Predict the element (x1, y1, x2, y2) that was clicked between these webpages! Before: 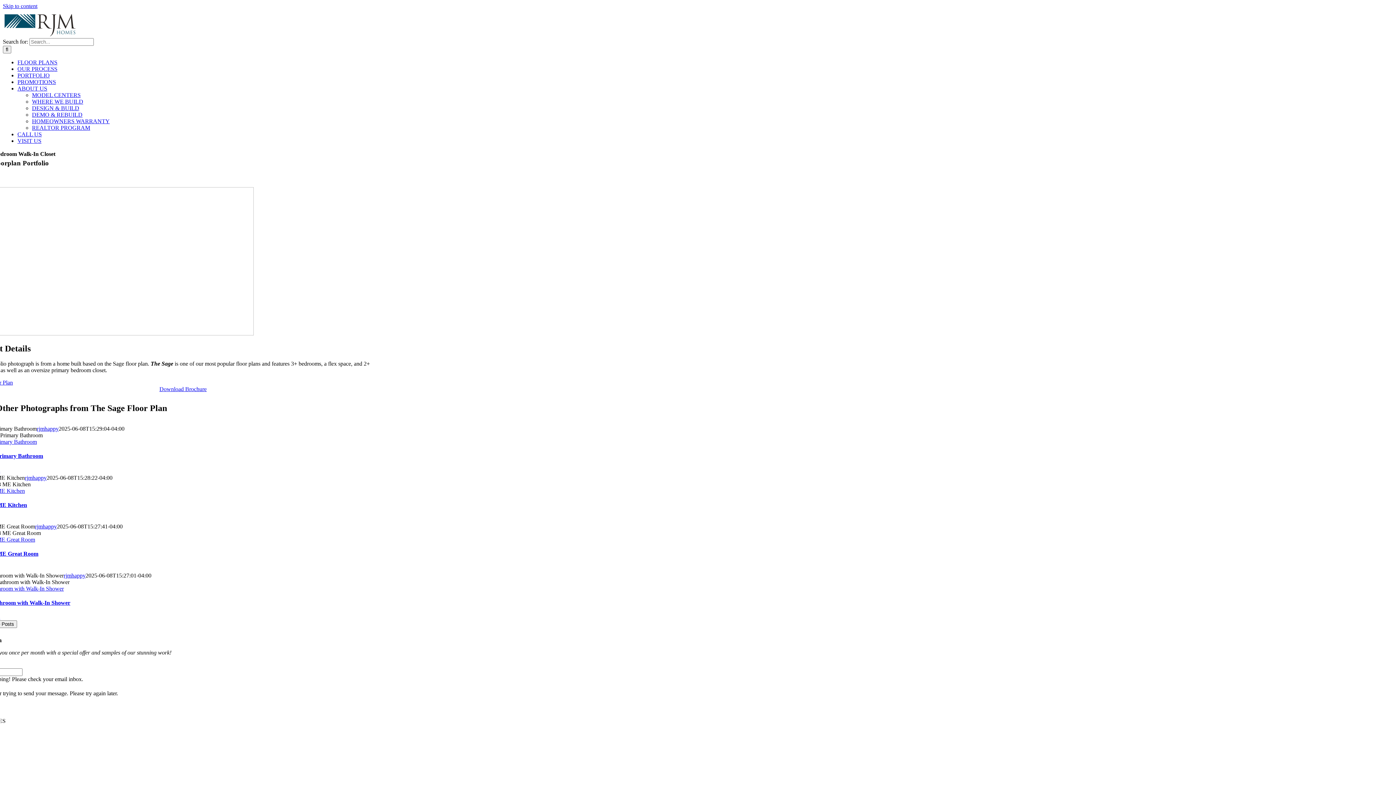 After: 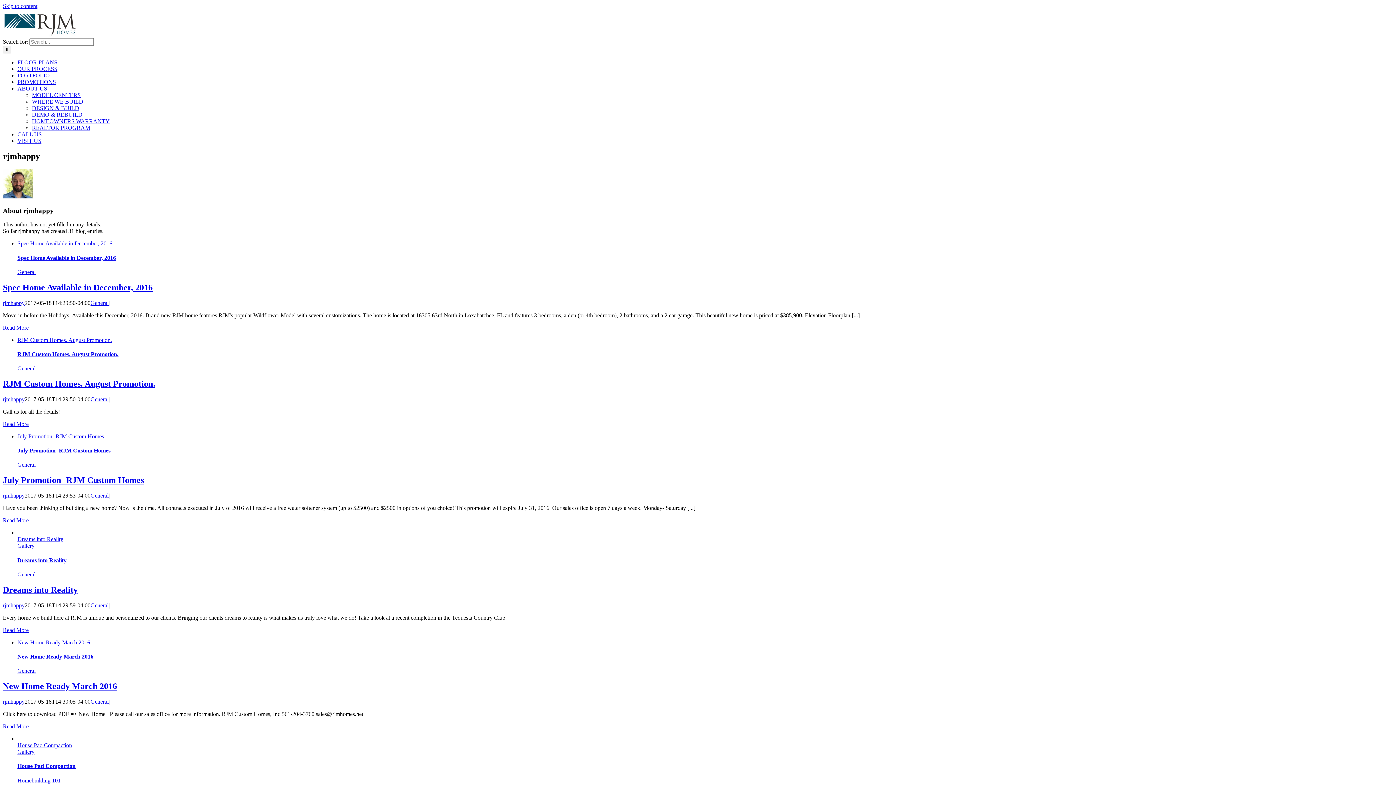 Action: label: rjmhappy bbox: (35, 523, 56, 529)